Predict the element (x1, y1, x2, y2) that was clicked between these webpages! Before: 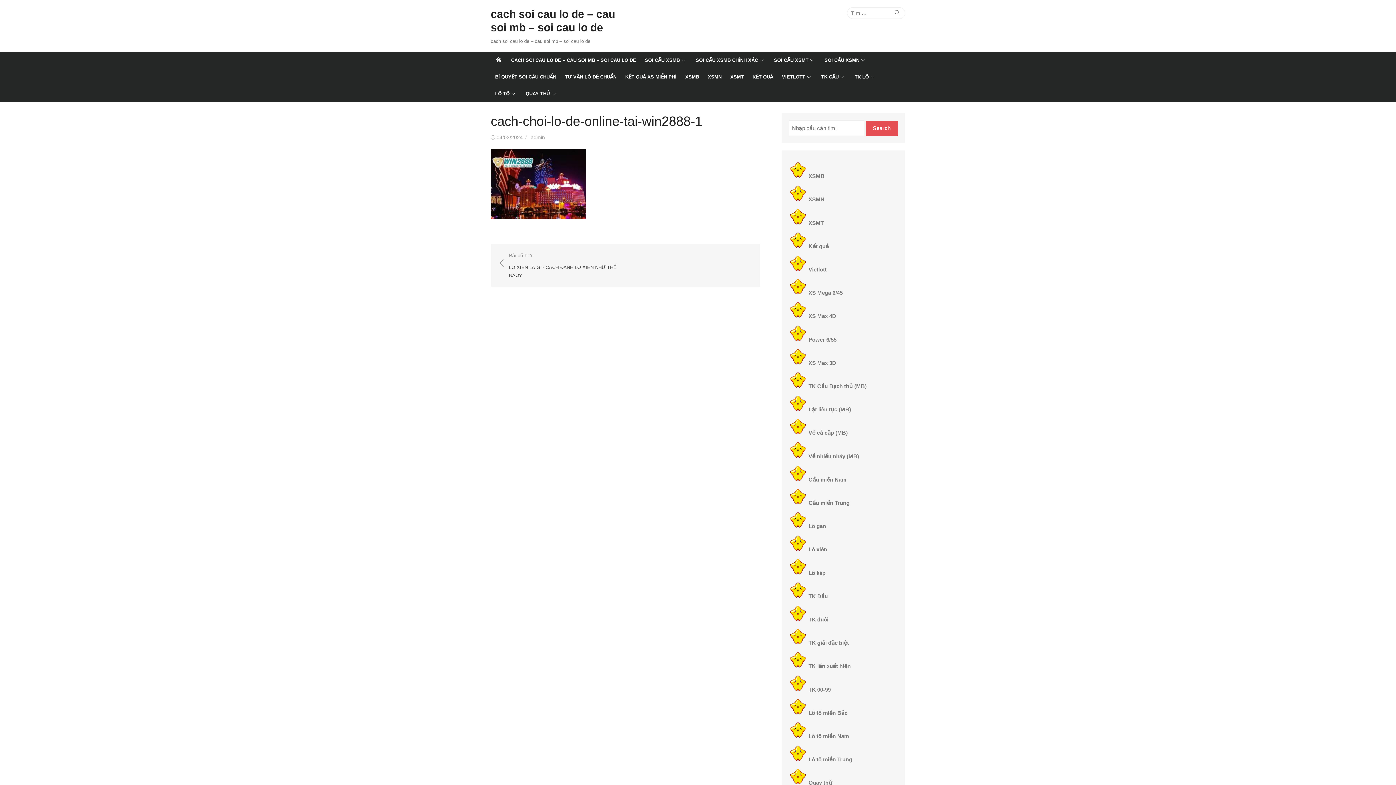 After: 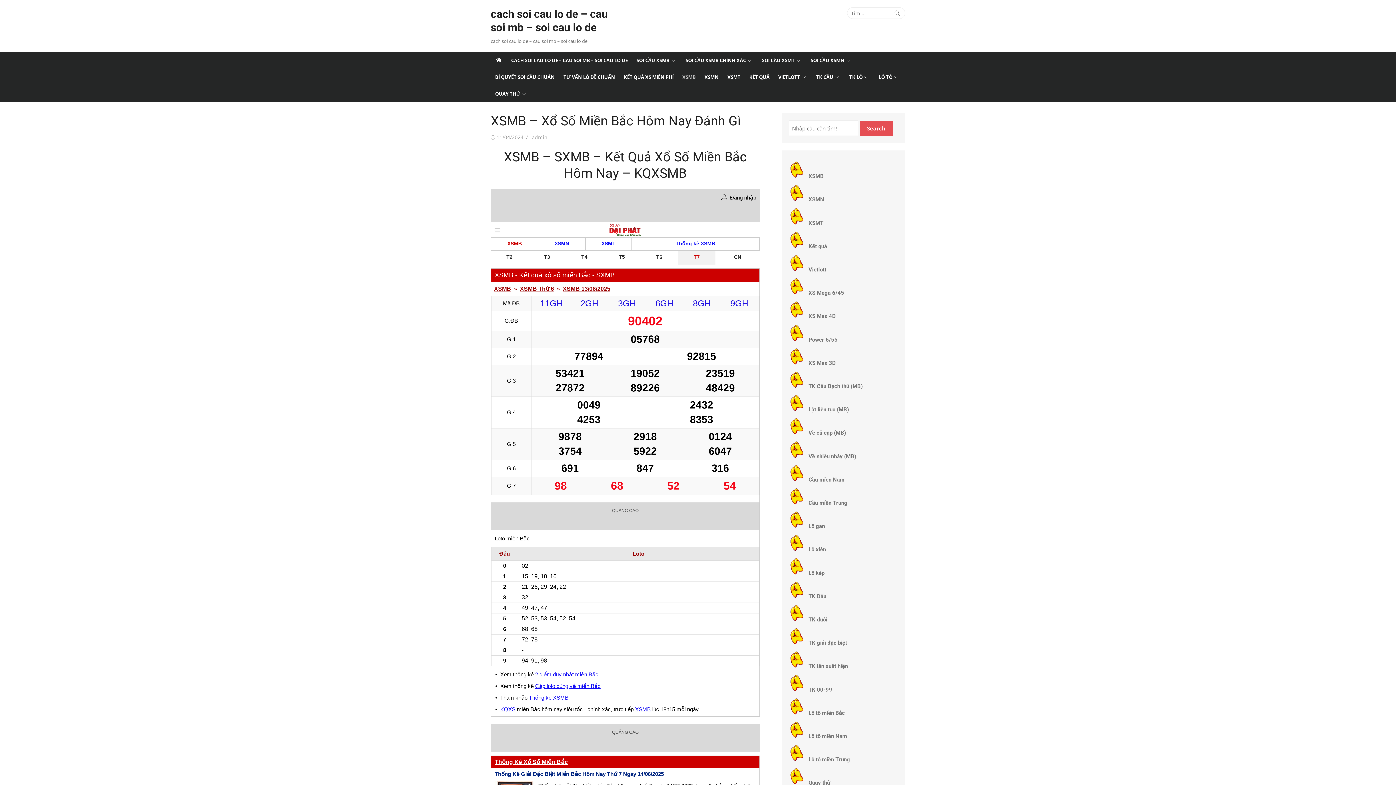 Action: bbox: (808, 173, 824, 179) label: XSMB